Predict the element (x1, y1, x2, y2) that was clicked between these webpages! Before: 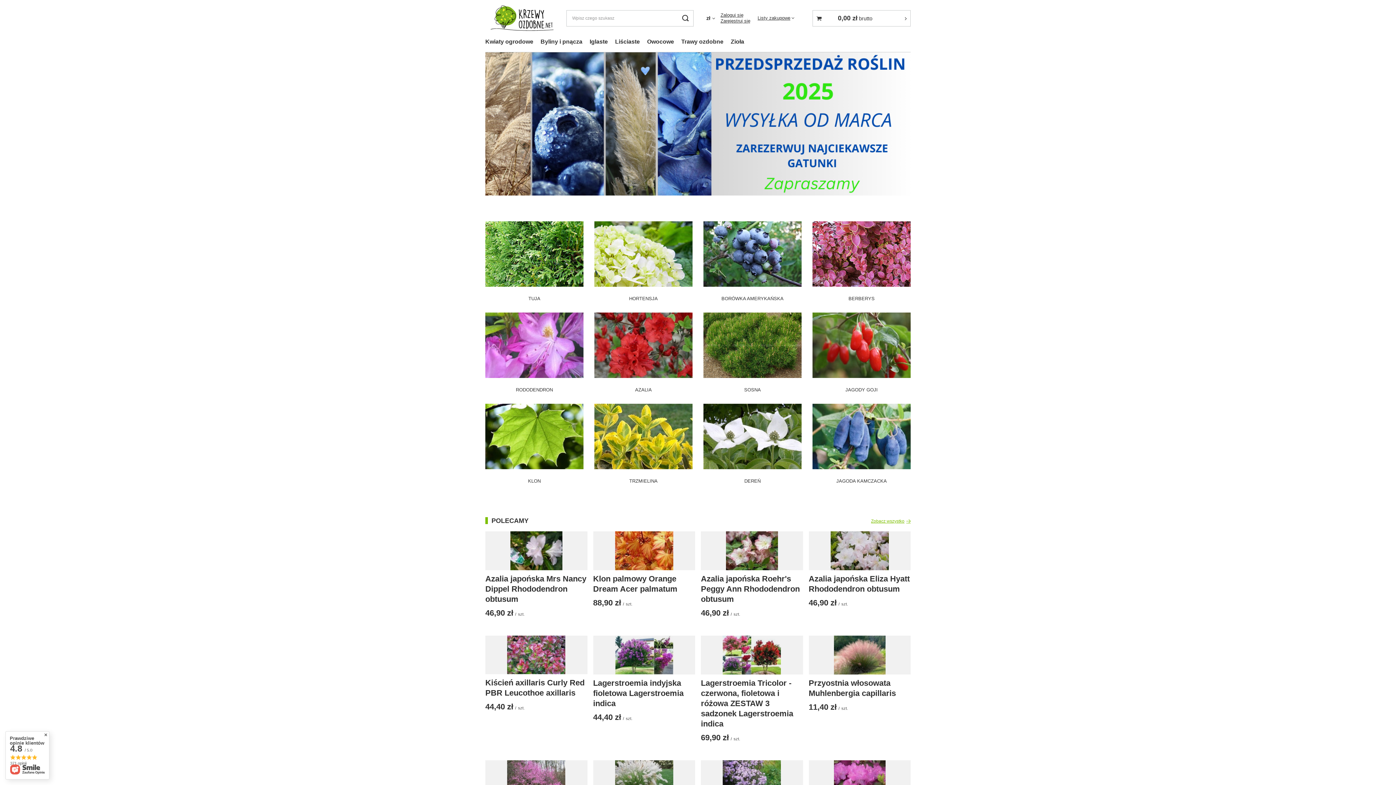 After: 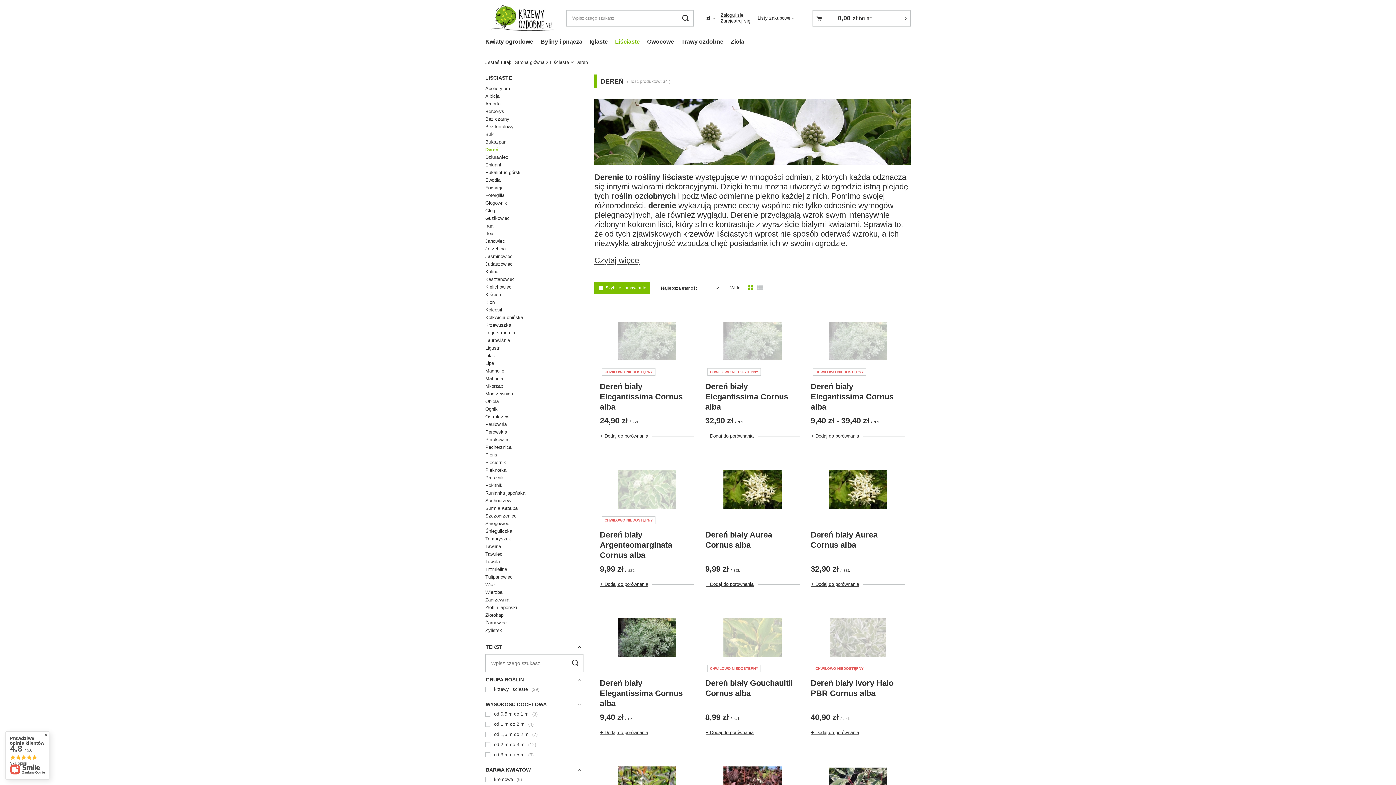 Action: label: DEREŃ bbox: (703, 404, 801, 484)